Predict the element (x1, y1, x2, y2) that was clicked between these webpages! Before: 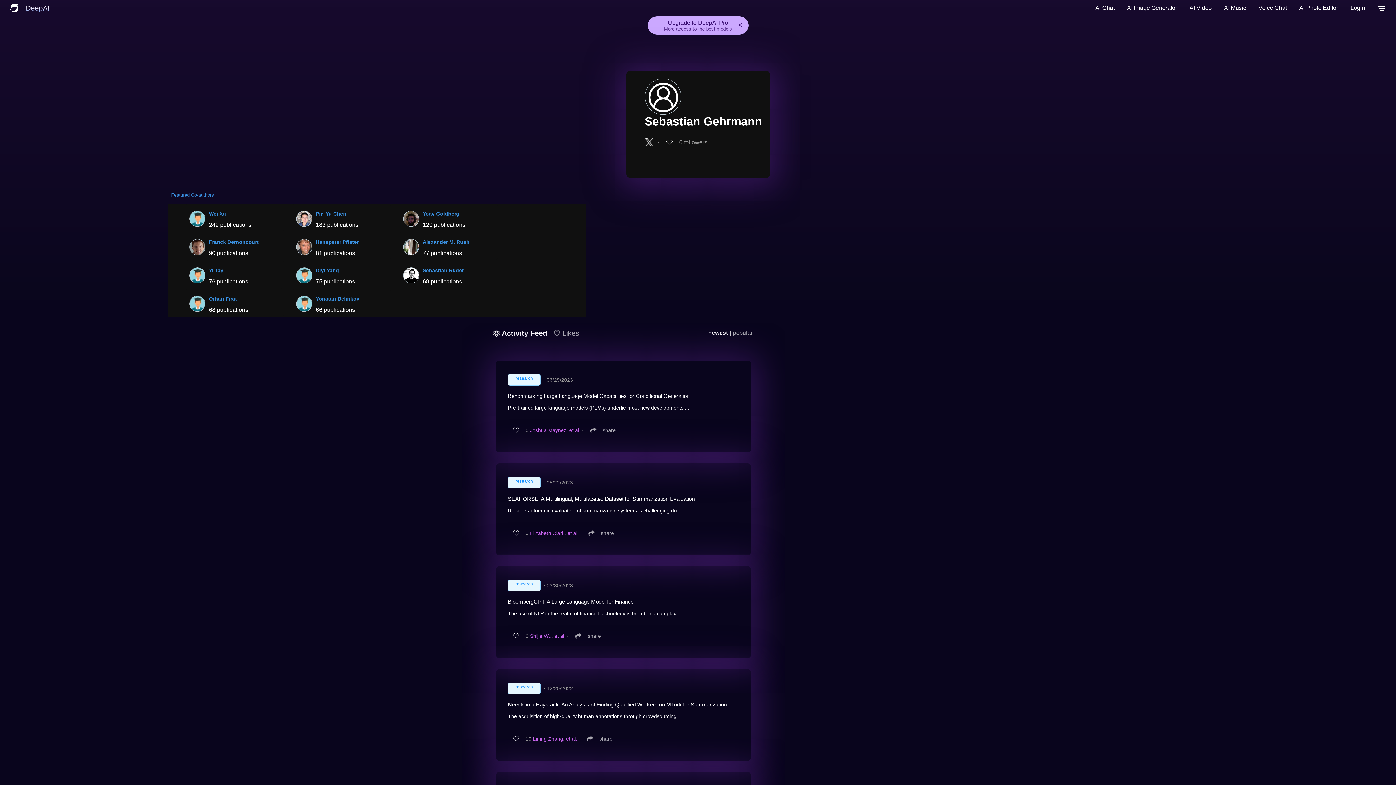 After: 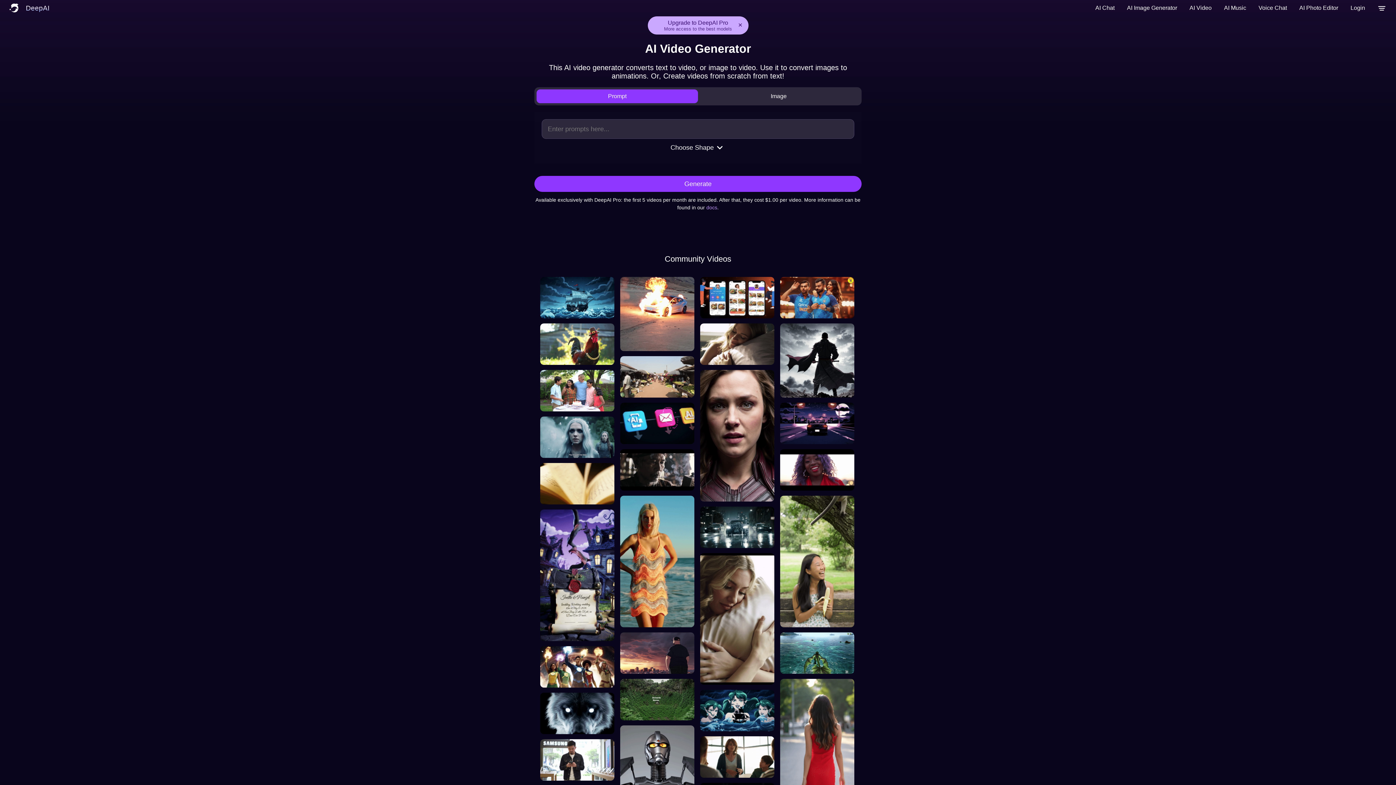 Action: label: AI Video bbox: (1185, 0, 1216, 16)